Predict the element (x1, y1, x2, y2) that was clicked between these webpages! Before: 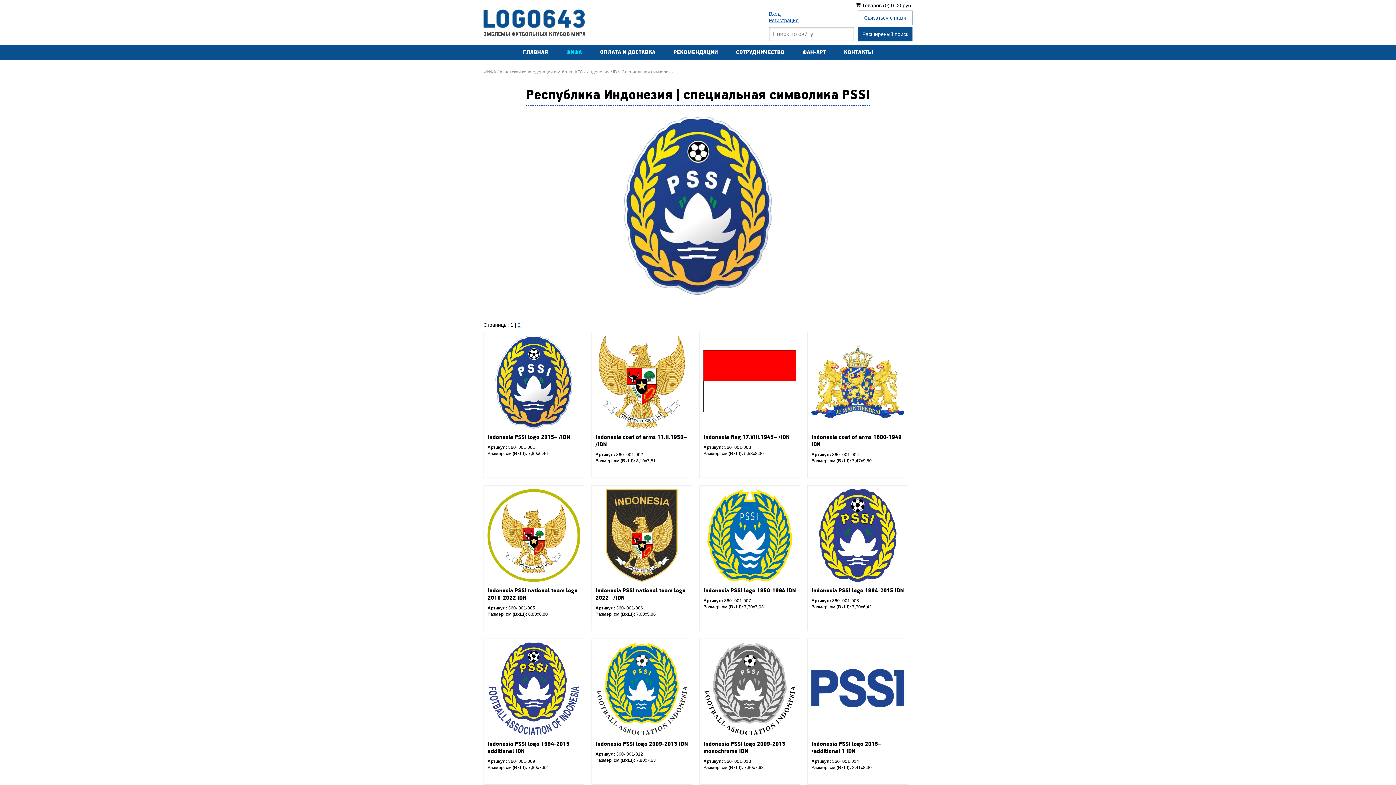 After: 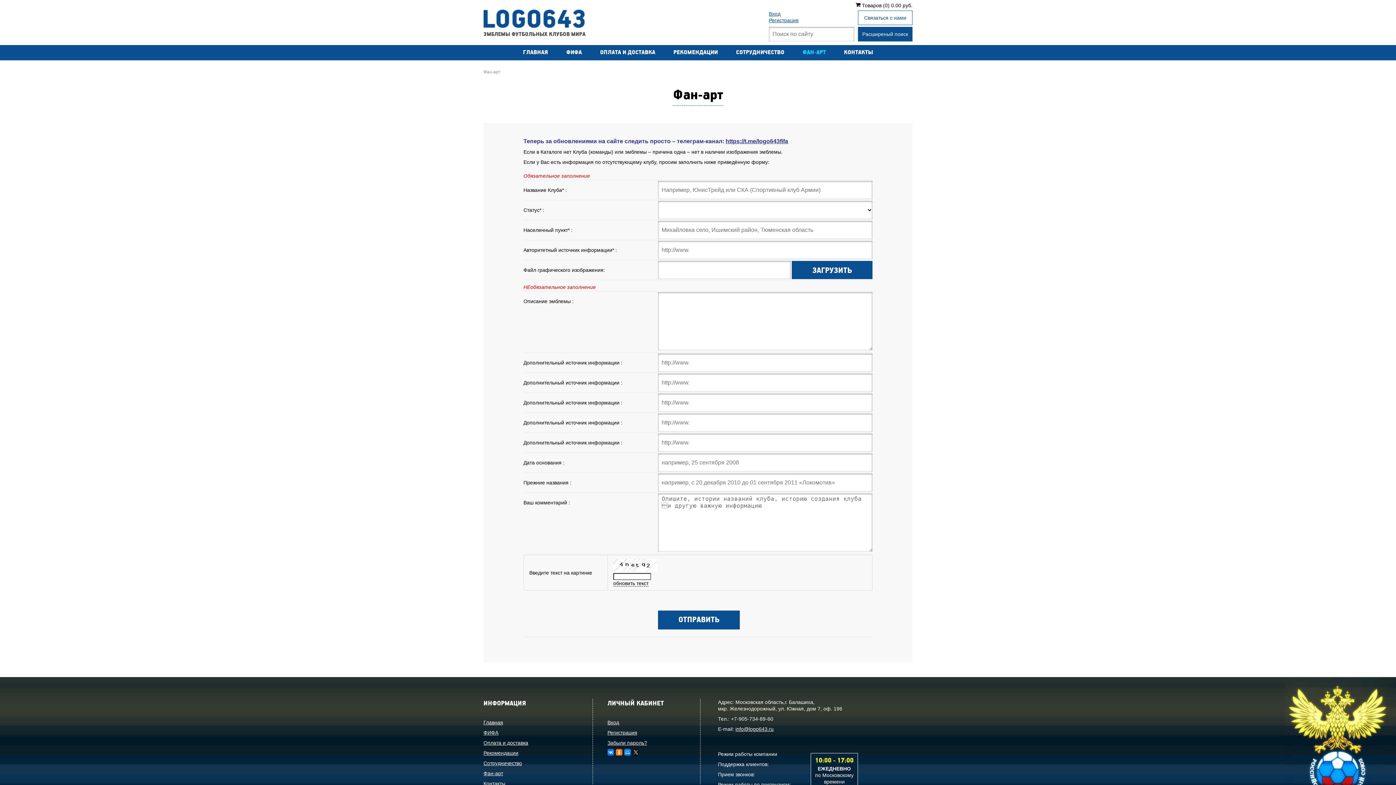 Action: label: ФАН-АРТ bbox: (802, 49, 826, 56)